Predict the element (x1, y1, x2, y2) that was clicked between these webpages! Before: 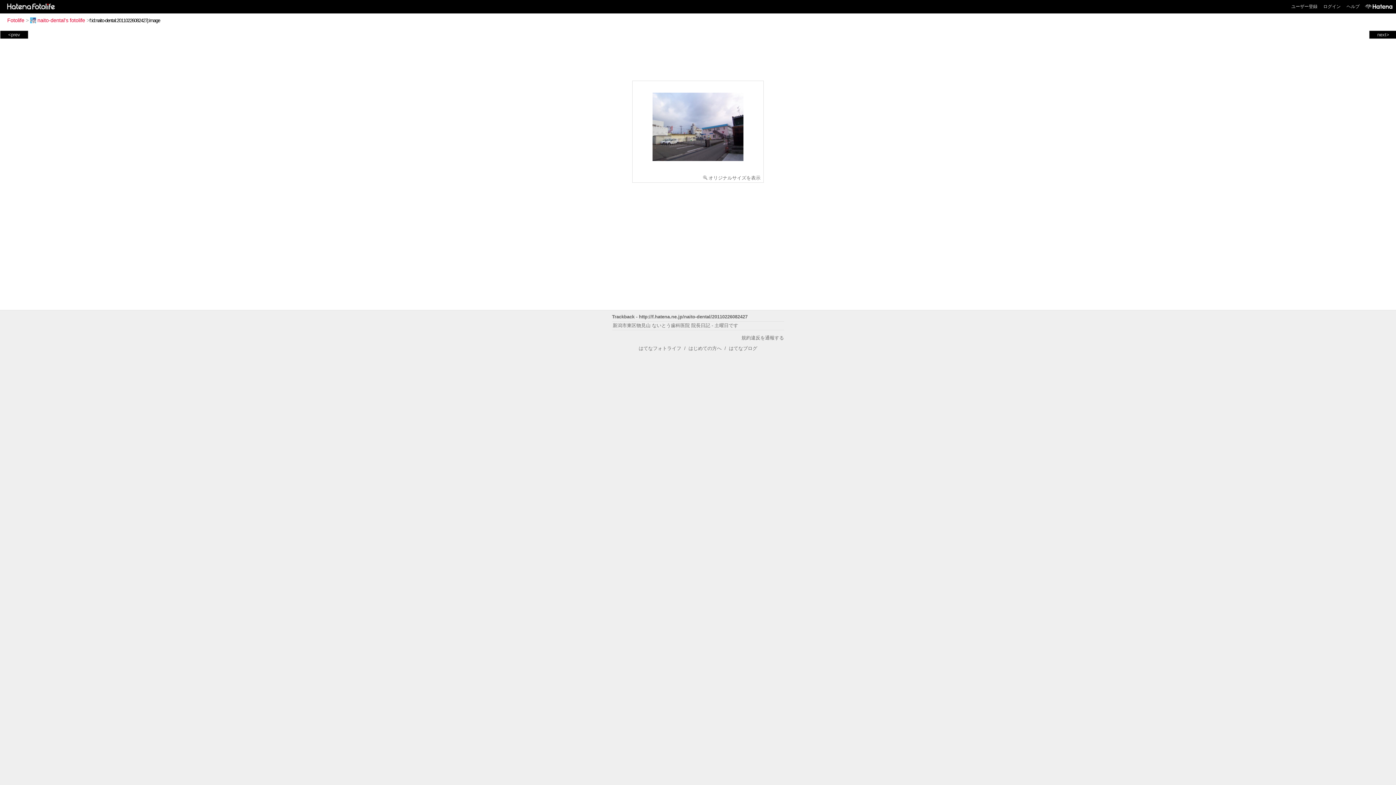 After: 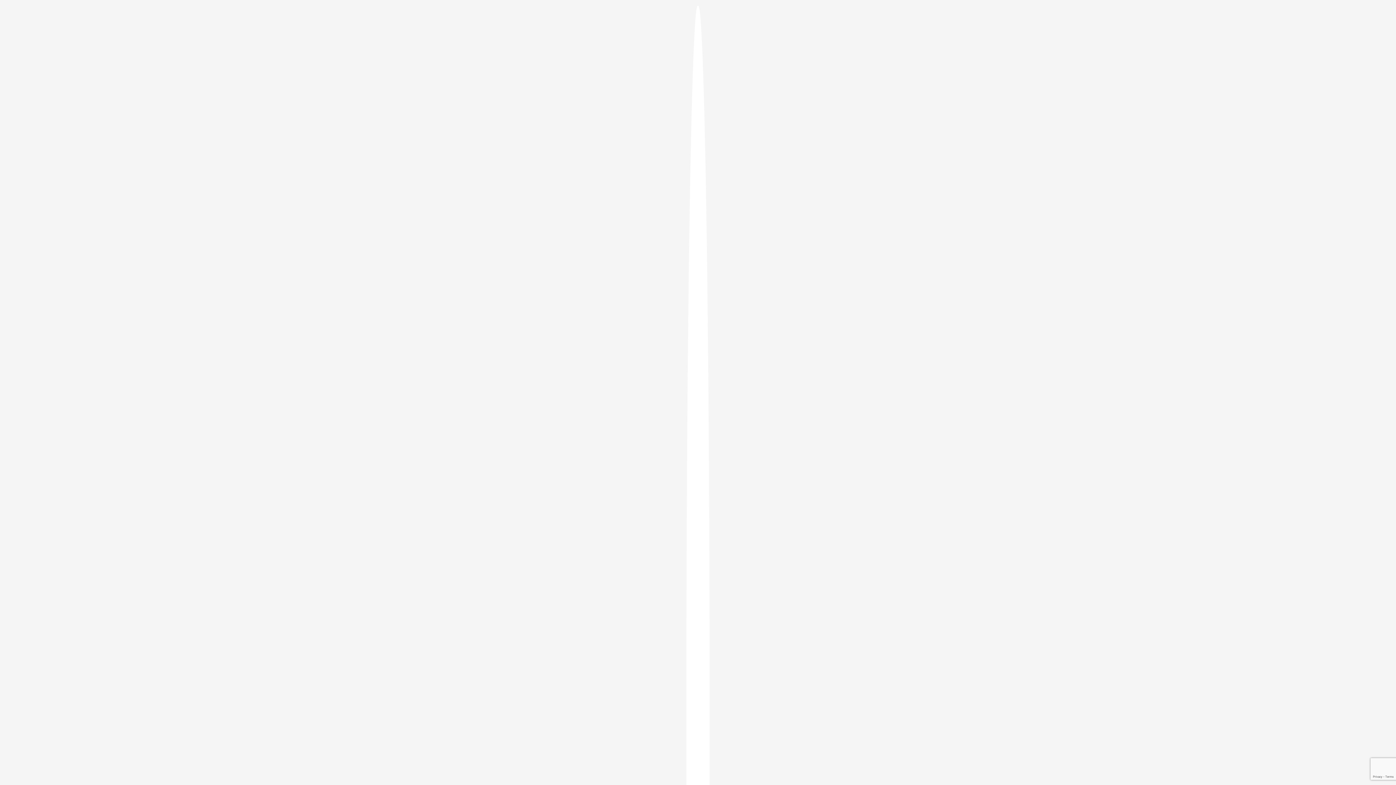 Action: label: ログイン bbox: (1323, 4, 1341, 9)